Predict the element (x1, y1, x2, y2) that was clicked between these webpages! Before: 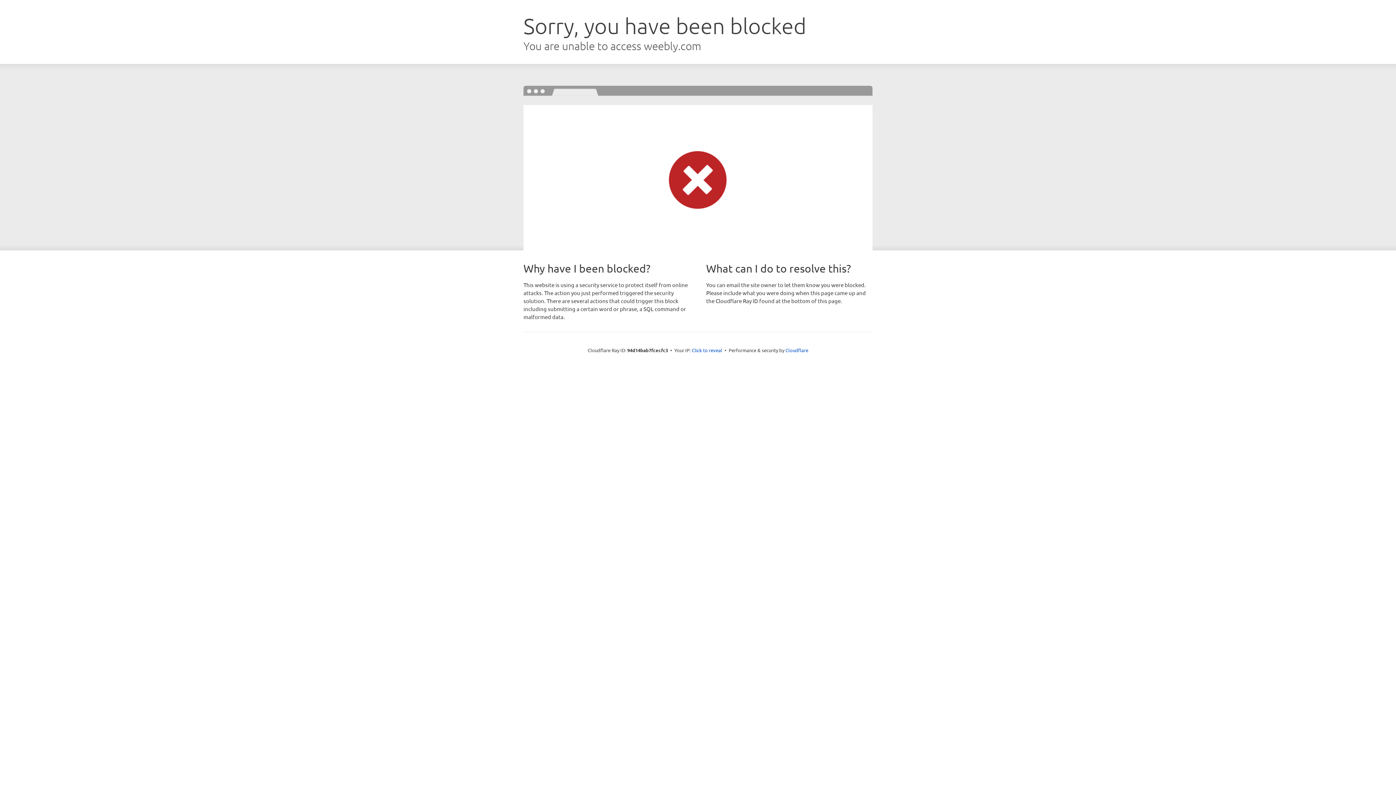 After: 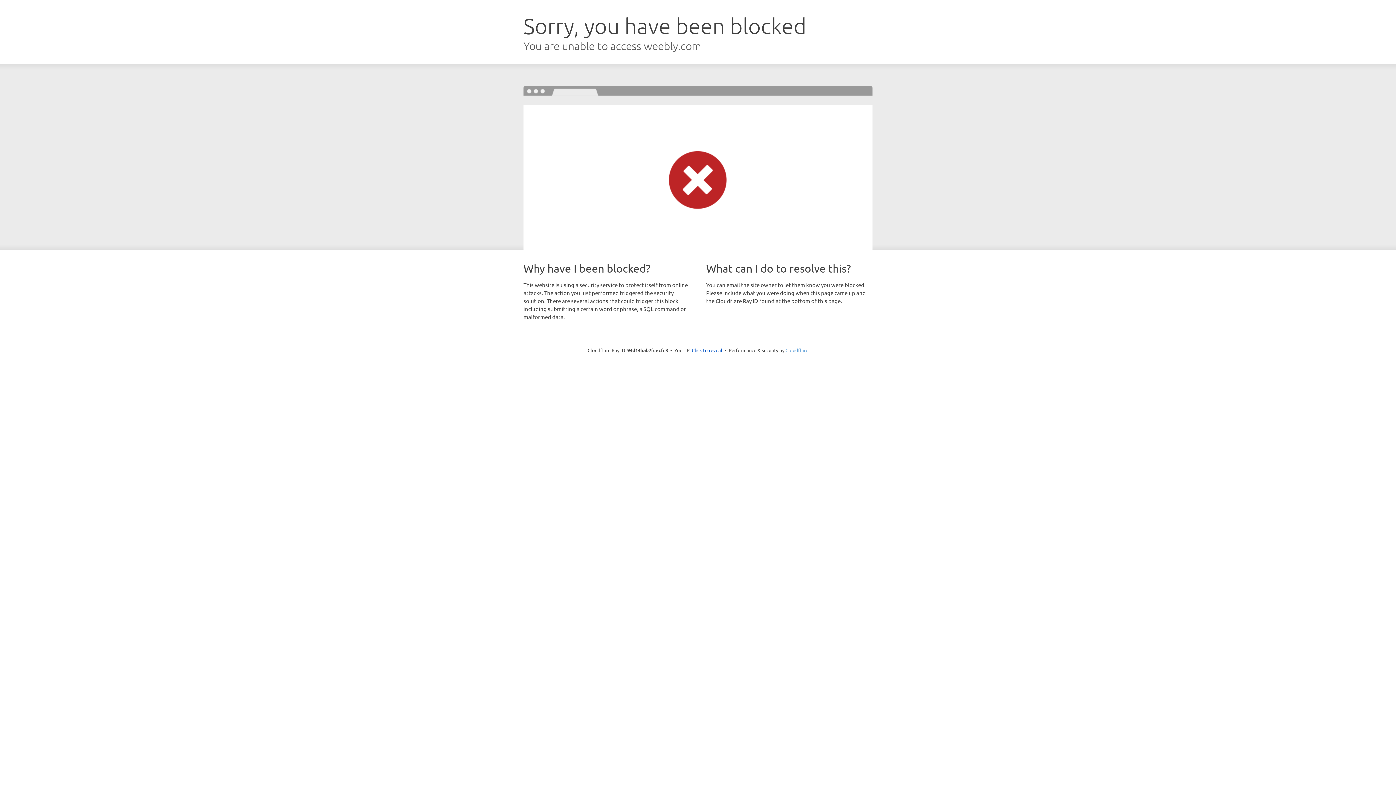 Action: bbox: (785, 347, 808, 353) label: Cloudflare